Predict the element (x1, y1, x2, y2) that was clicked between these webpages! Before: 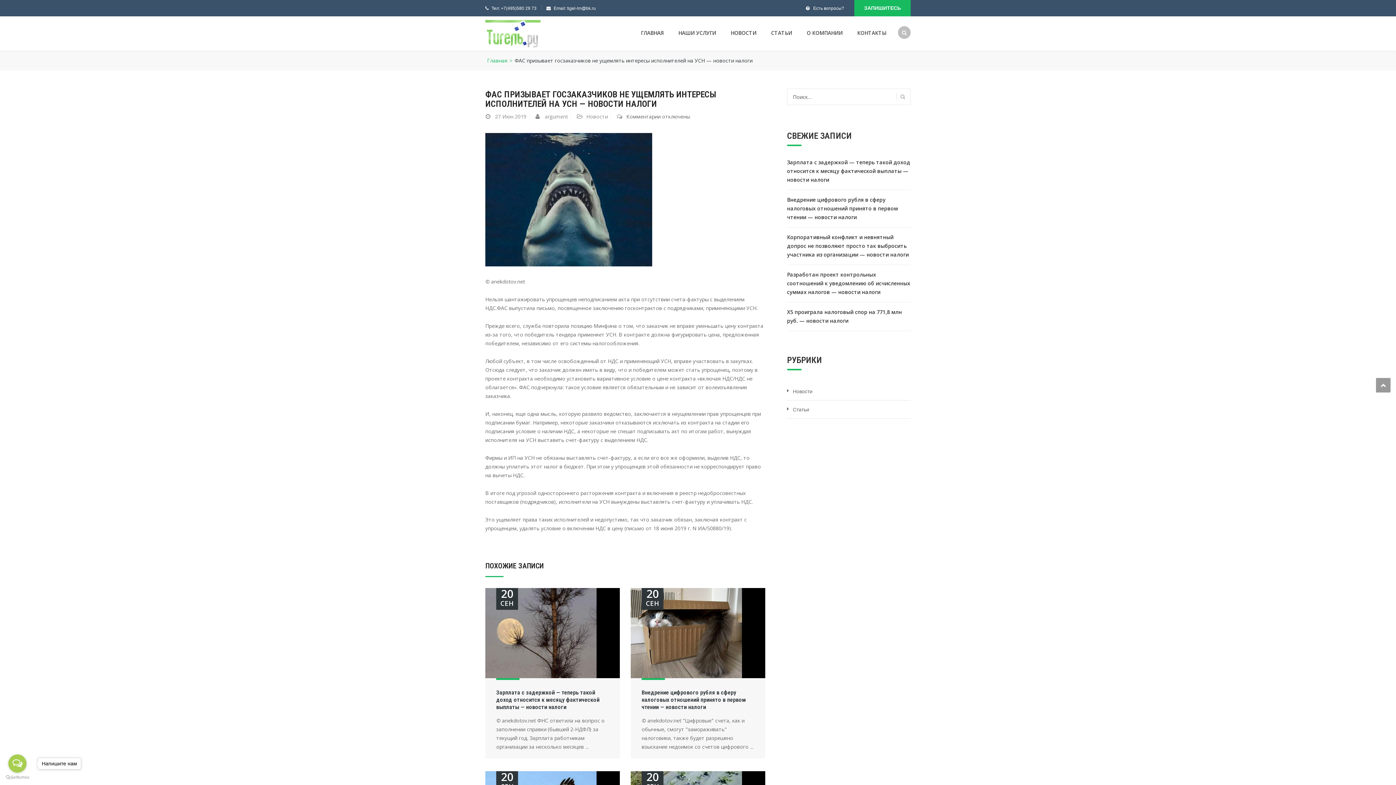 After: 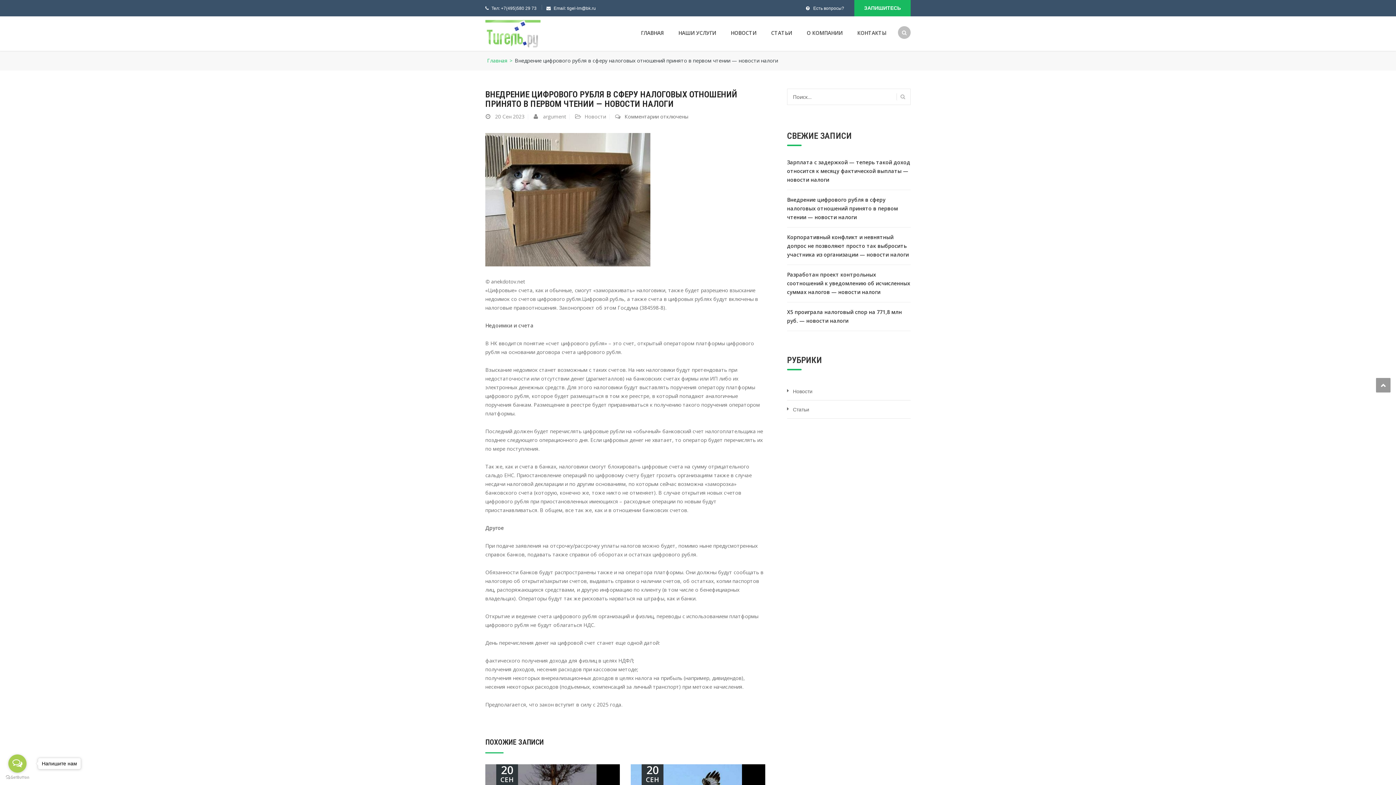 Action: bbox: (630, 588, 765, 678)